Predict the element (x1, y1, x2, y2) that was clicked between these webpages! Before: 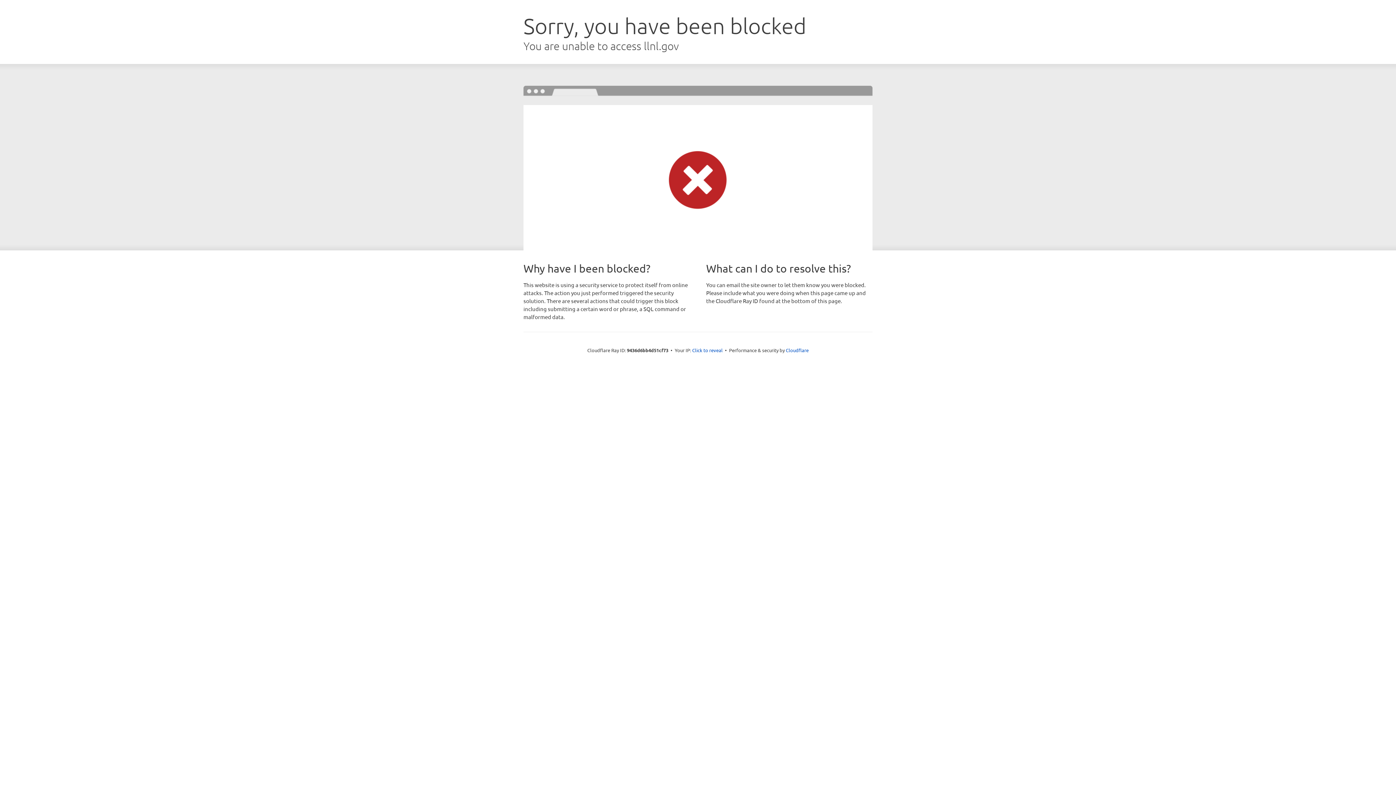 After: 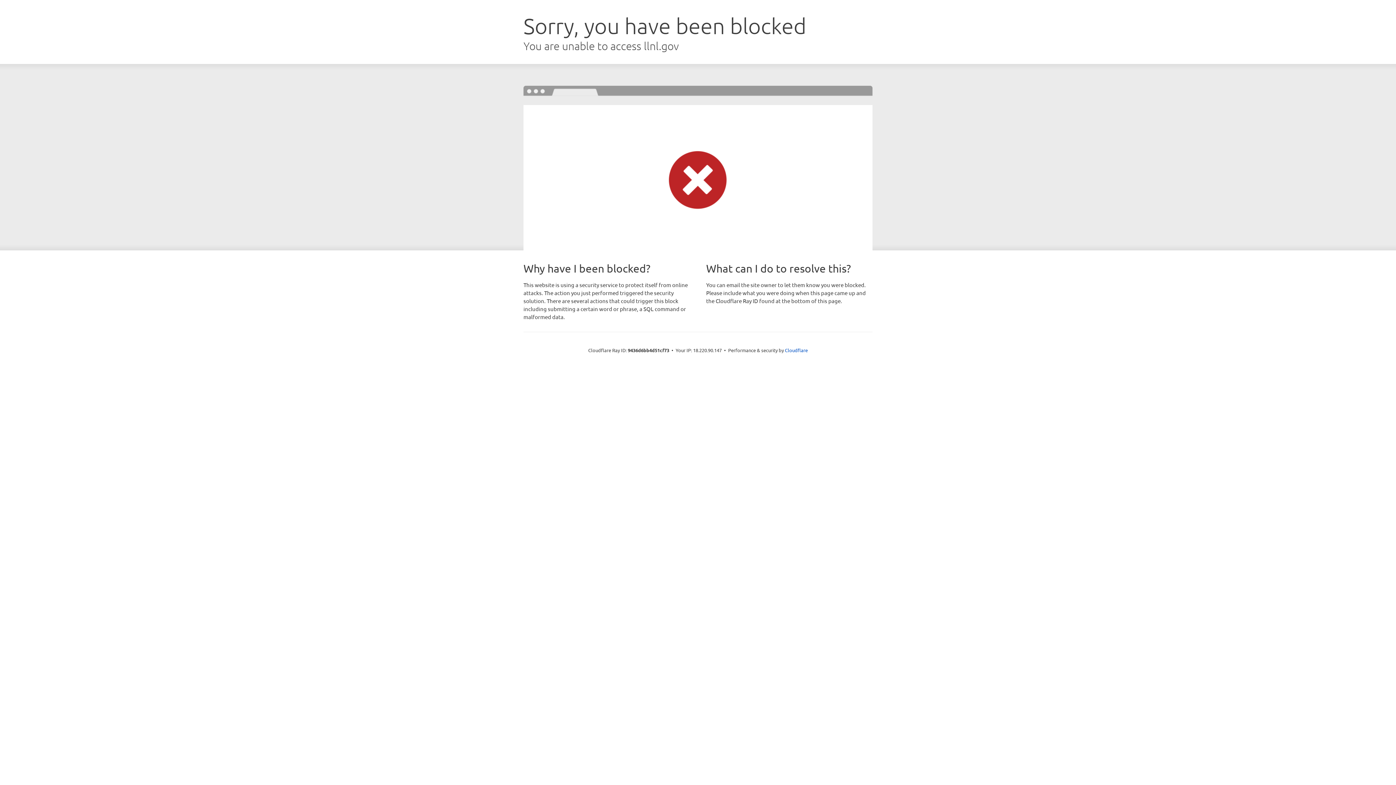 Action: bbox: (692, 346, 722, 353) label: Click to reveal